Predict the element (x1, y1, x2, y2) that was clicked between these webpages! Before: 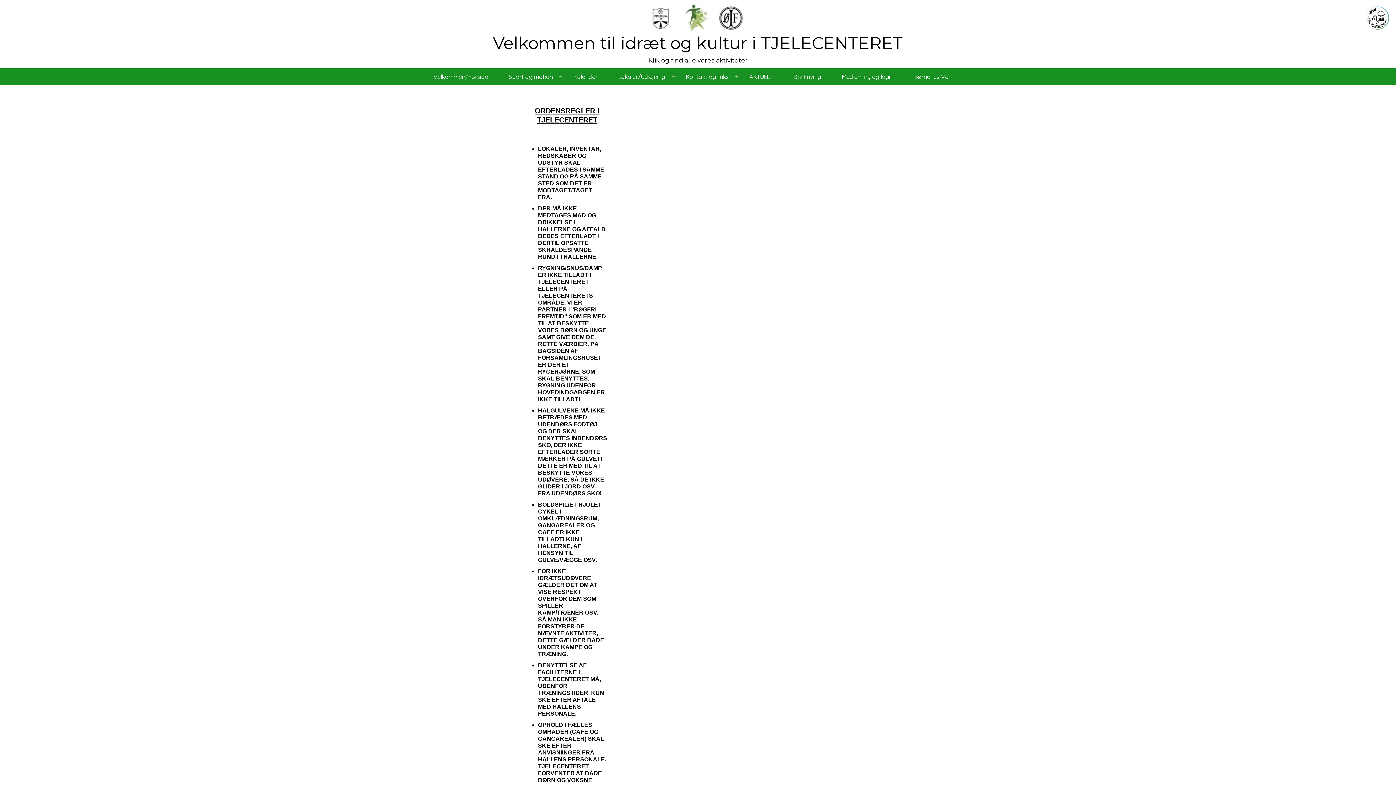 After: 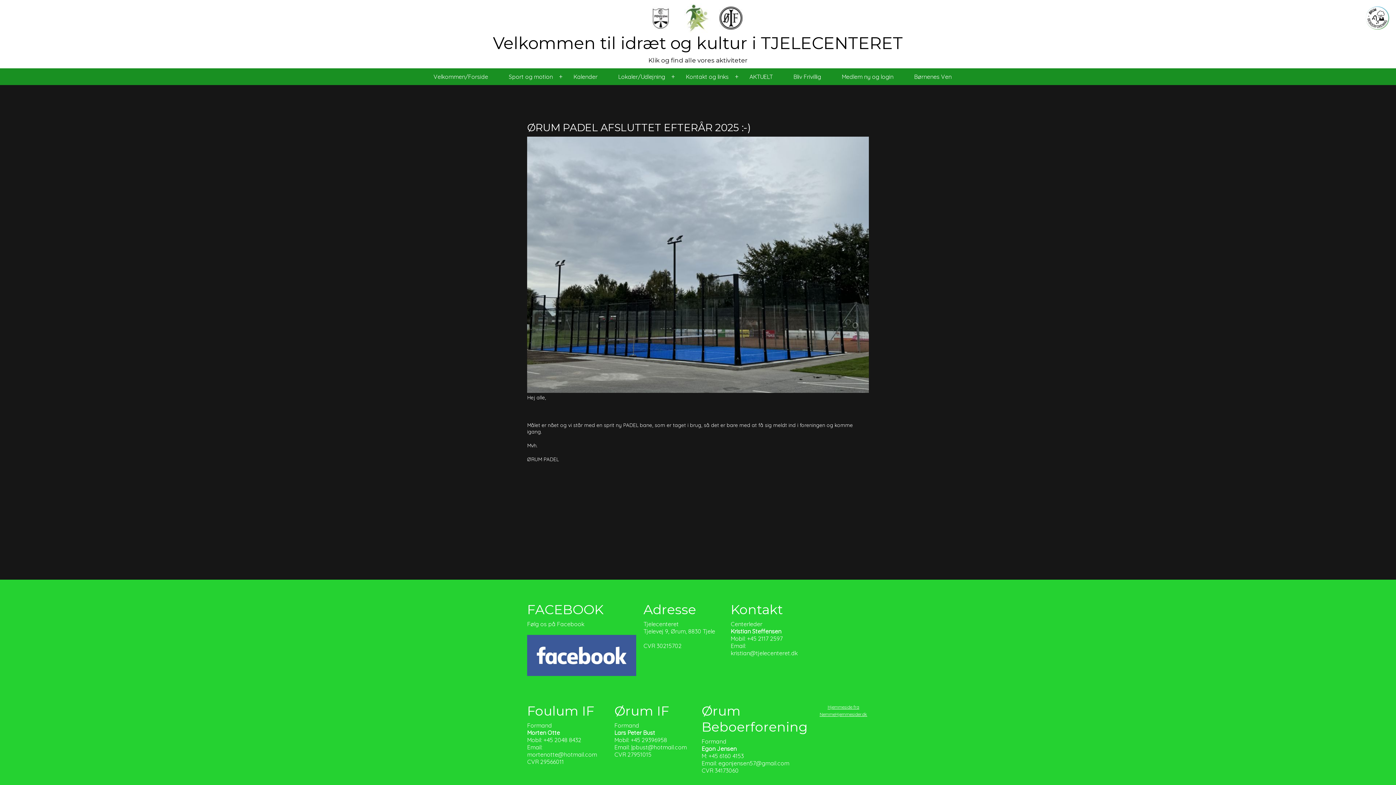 Action: label: AKTUELT bbox: (744, 68, 778, 85)